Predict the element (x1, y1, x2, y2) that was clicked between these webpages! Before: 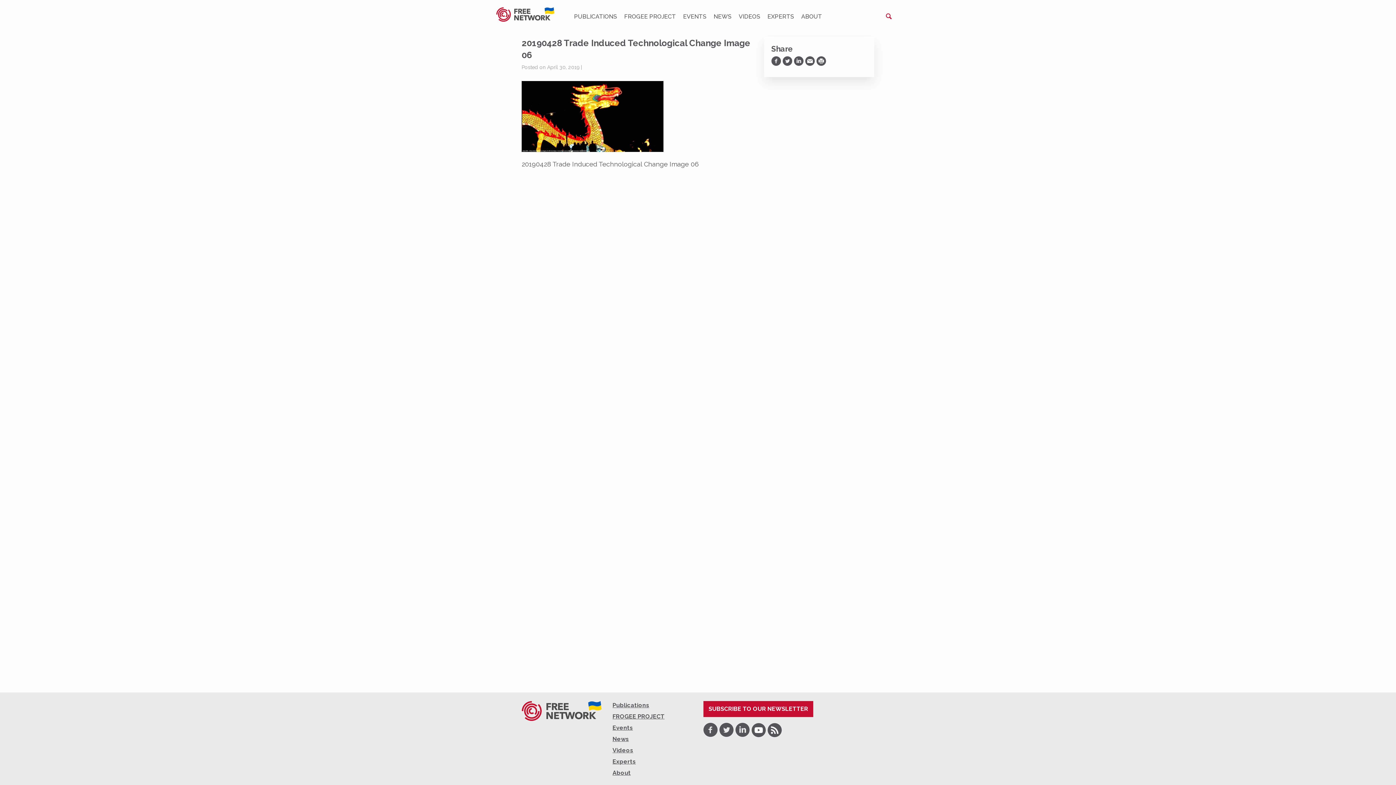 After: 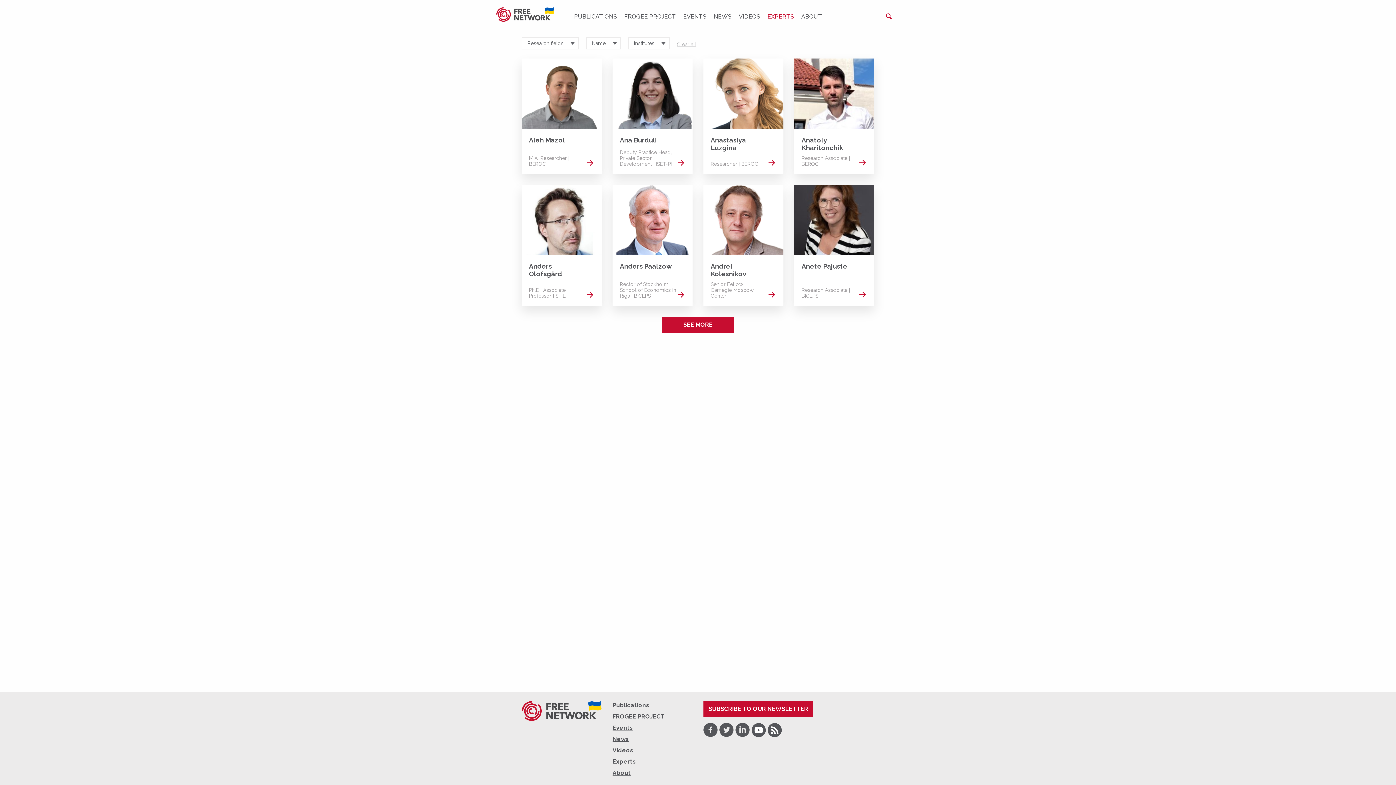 Action: label: Experts bbox: (612, 758, 636, 765)